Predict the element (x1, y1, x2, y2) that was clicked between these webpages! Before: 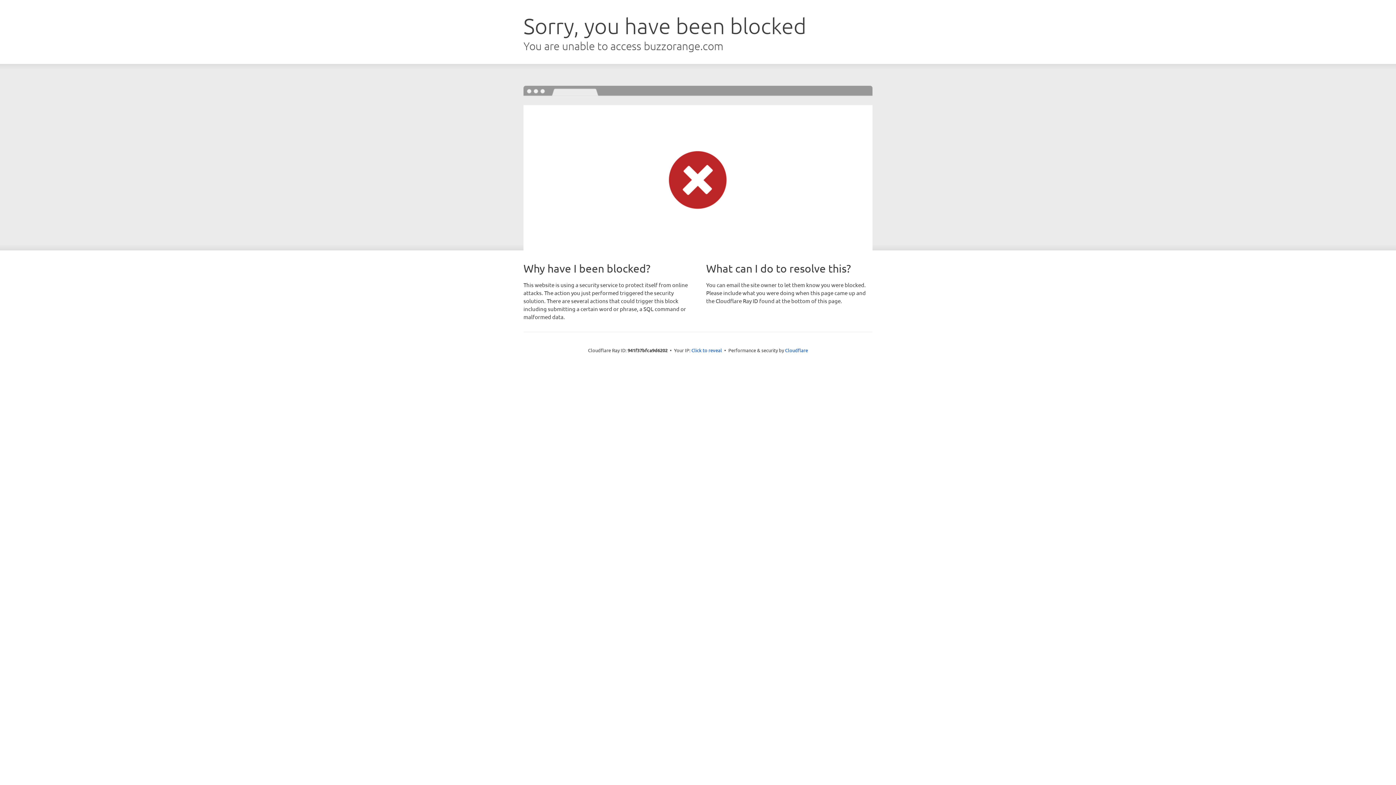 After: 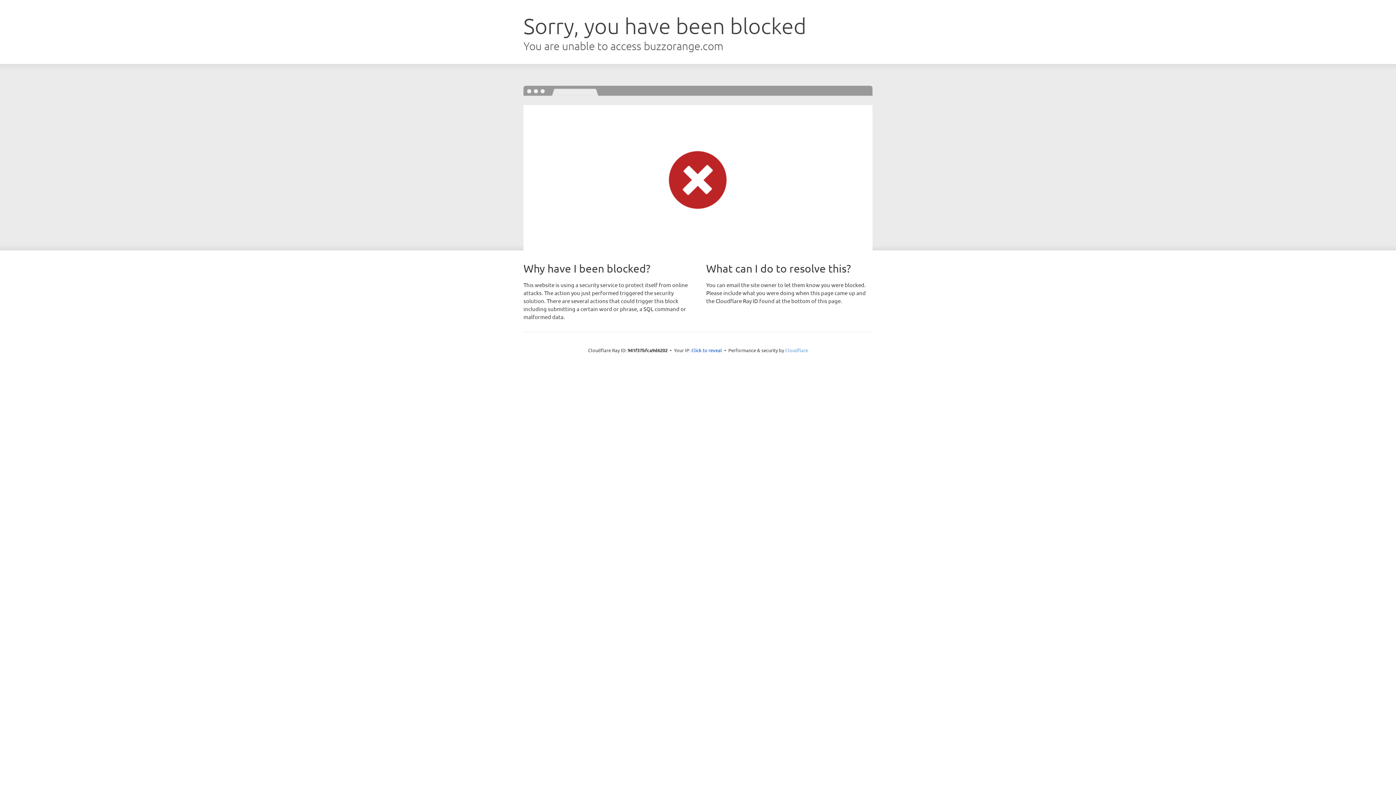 Action: bbox: (785, 347, 808, 353) label: Cloudflare